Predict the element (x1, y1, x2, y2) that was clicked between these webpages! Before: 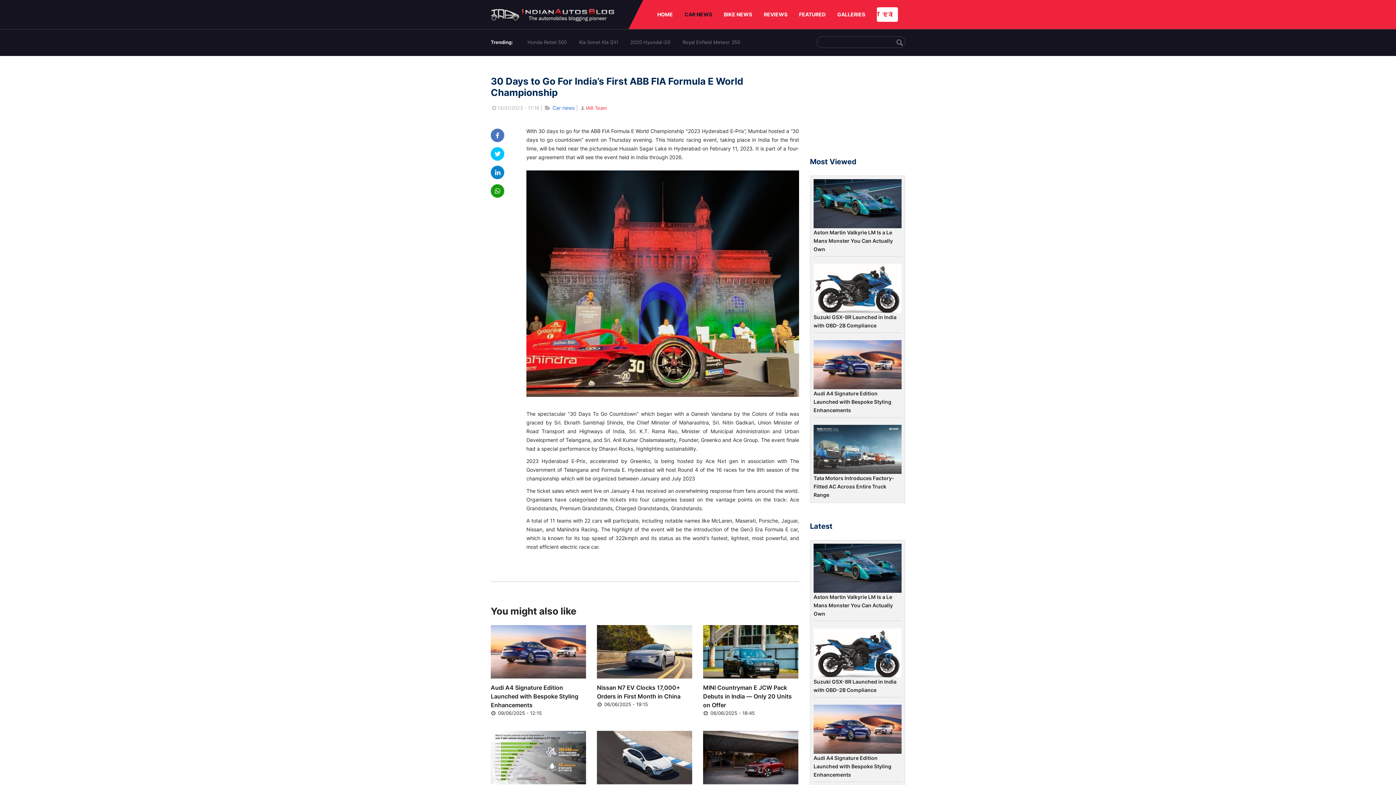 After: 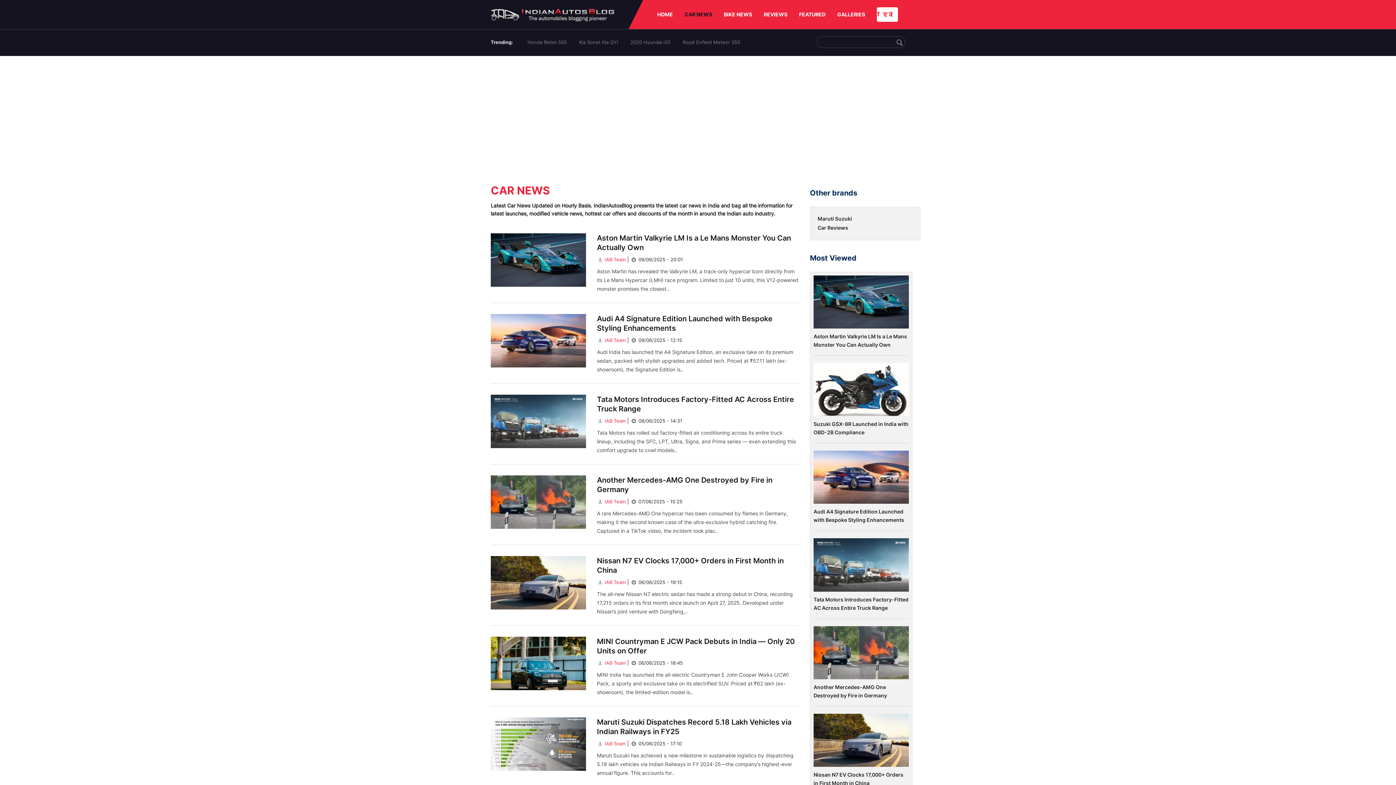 Action: label: Car news bbox: (552, 104, 574, 110)